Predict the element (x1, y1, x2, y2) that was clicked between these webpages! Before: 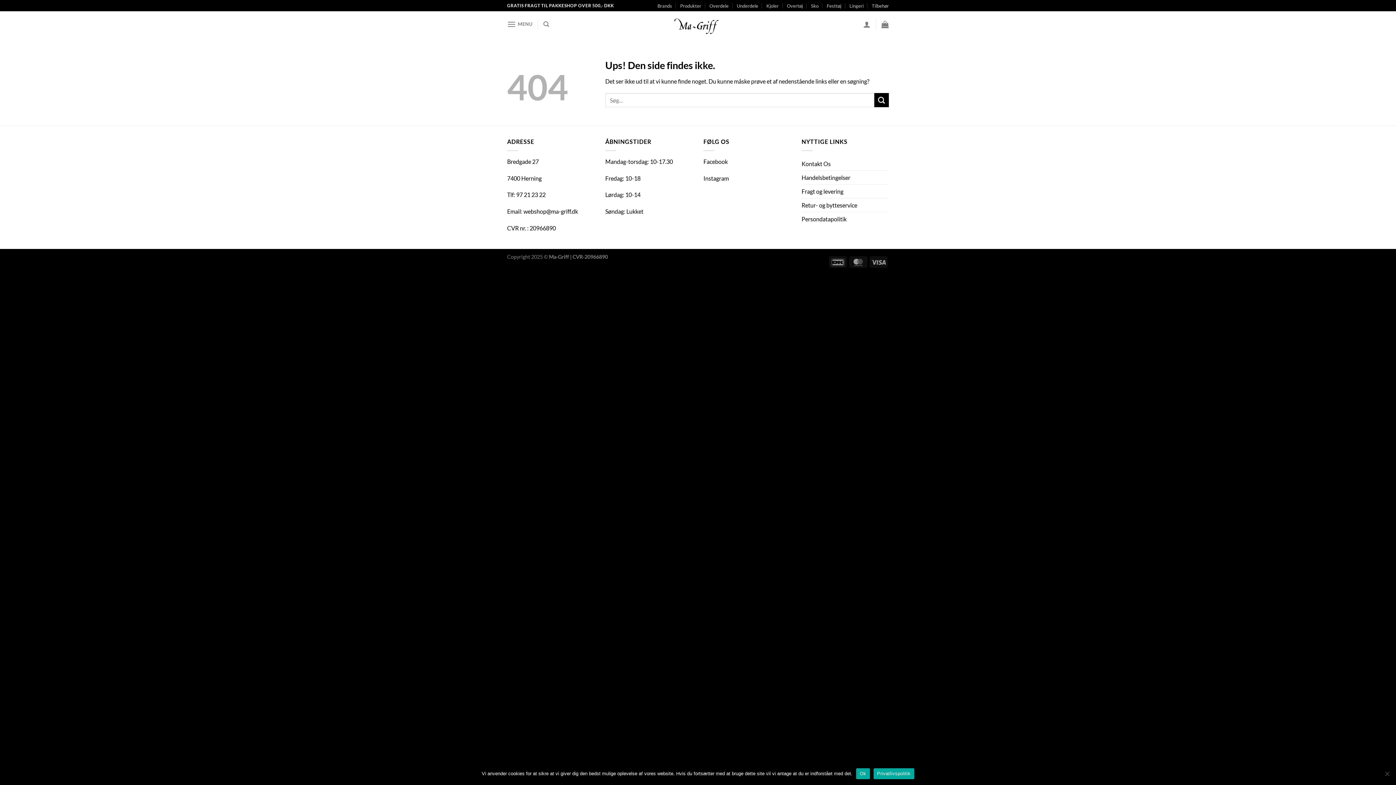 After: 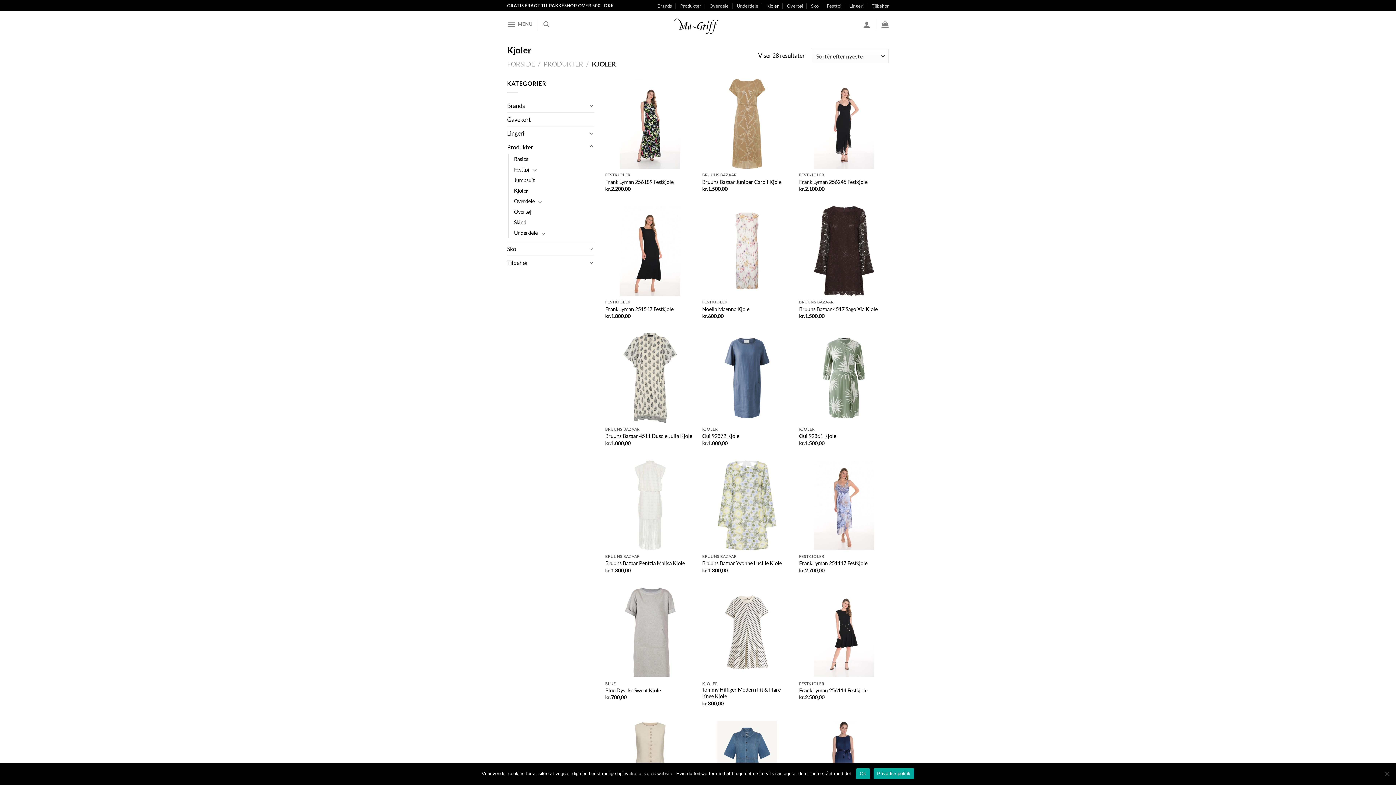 Action: label: Kjoler bbox: (766, 0, 778, 11)